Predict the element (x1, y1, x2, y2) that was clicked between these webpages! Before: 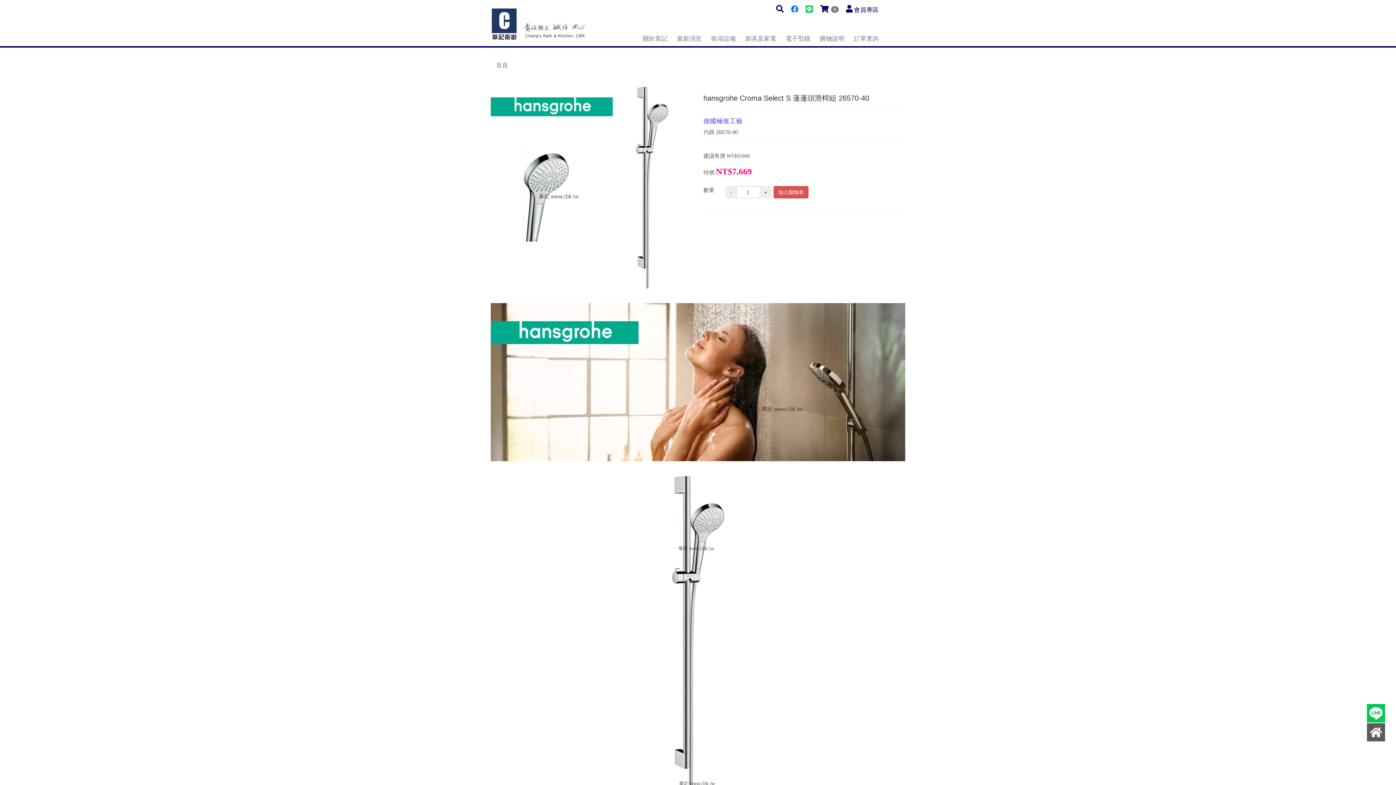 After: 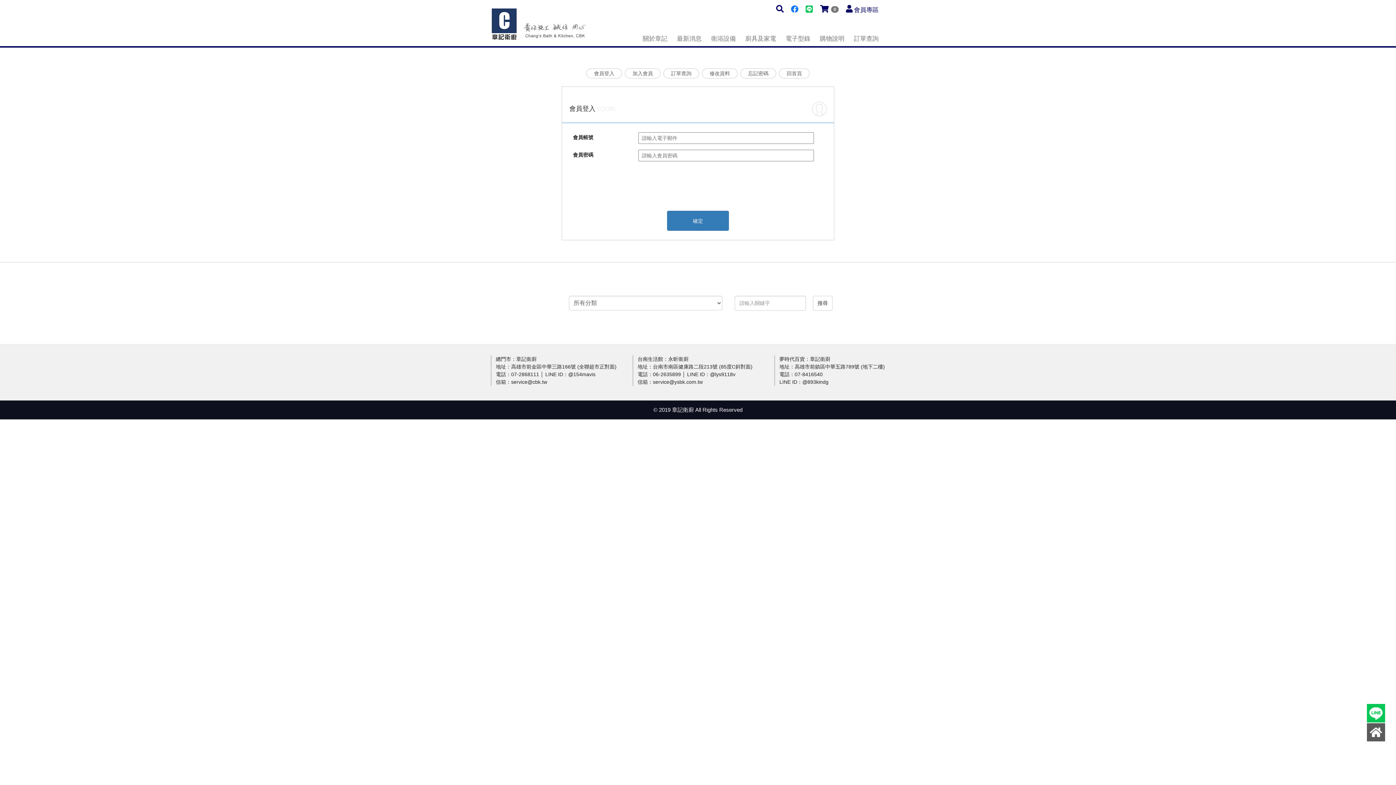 Action: label: 訂單查詢 bbox: (849, 31, 883, 46)